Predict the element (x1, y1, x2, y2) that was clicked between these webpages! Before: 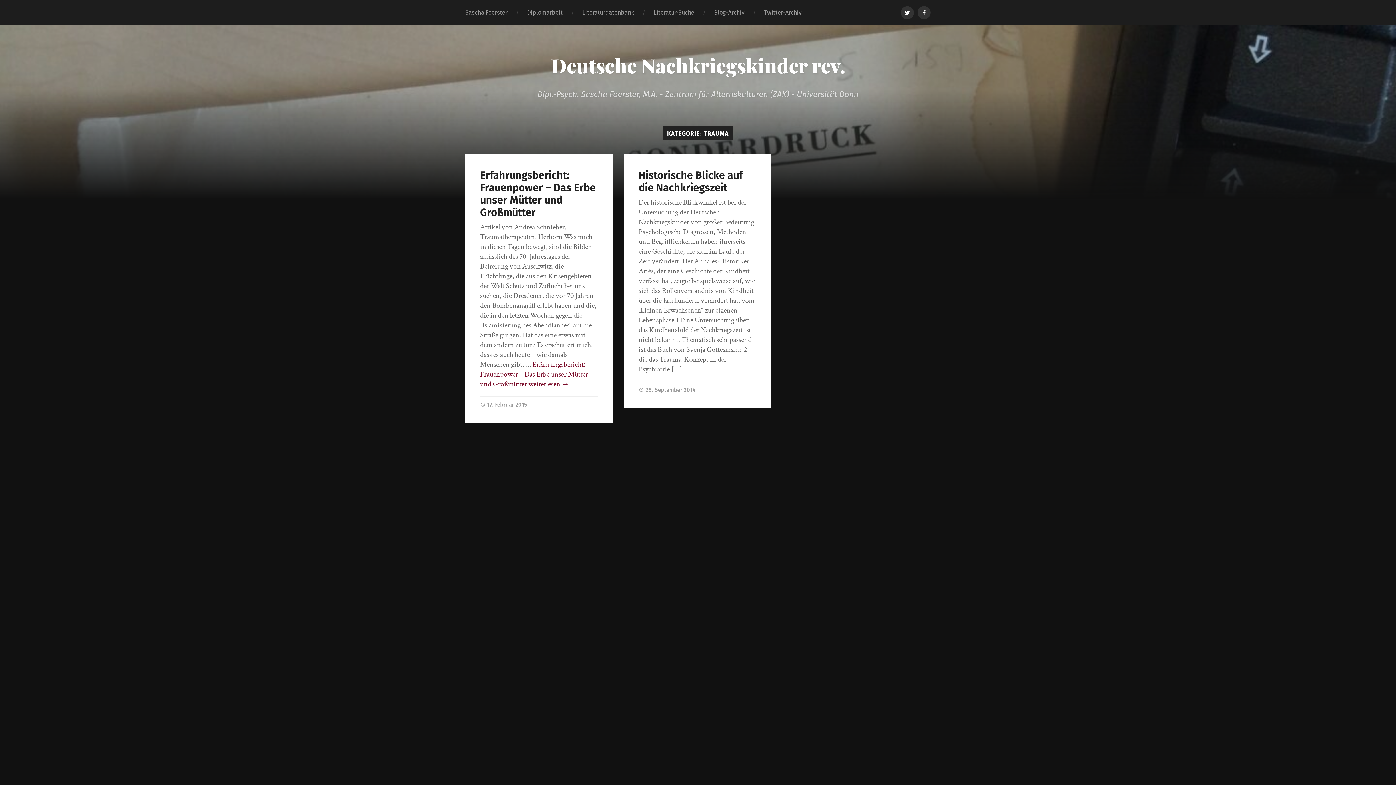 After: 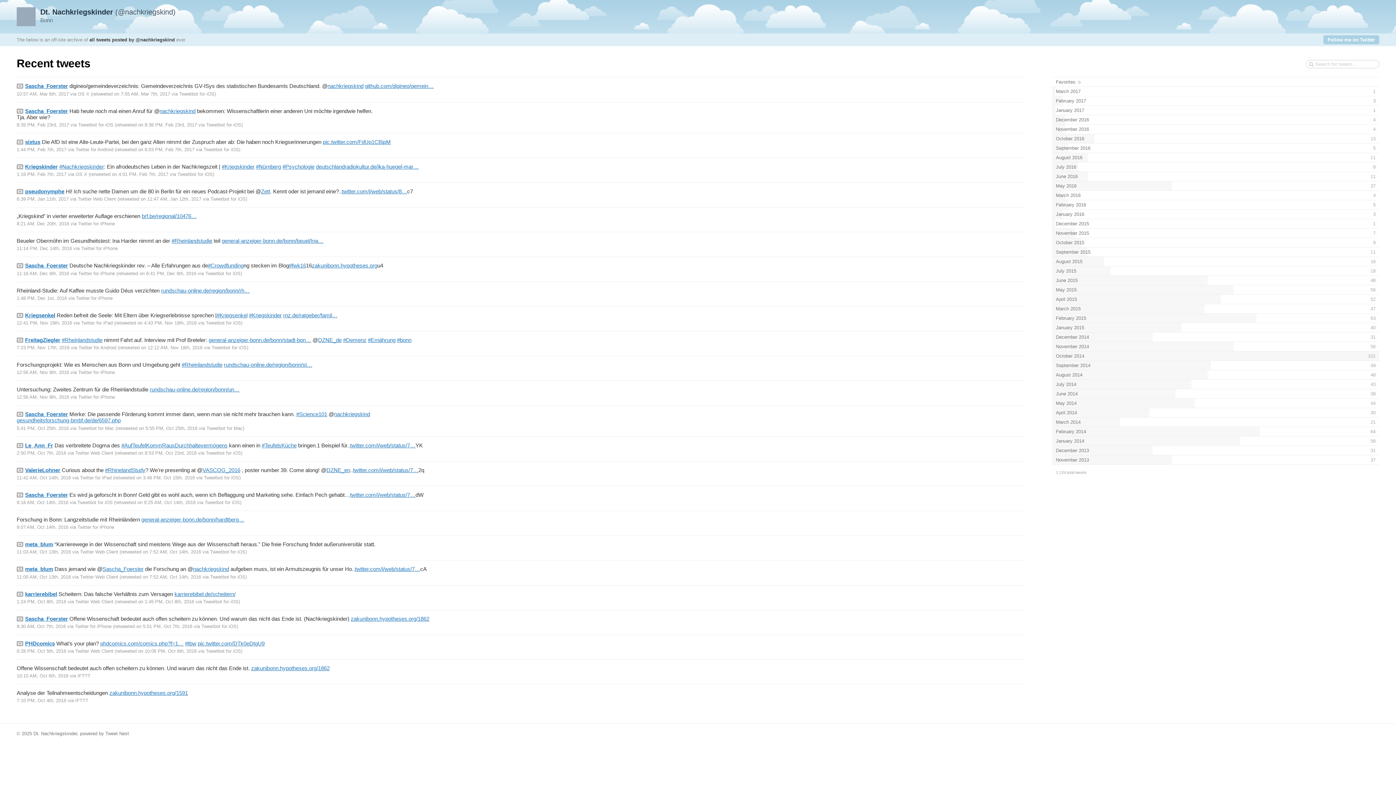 Action: bbox: (754, 0, 811, 25) label: Twitter-Archiv